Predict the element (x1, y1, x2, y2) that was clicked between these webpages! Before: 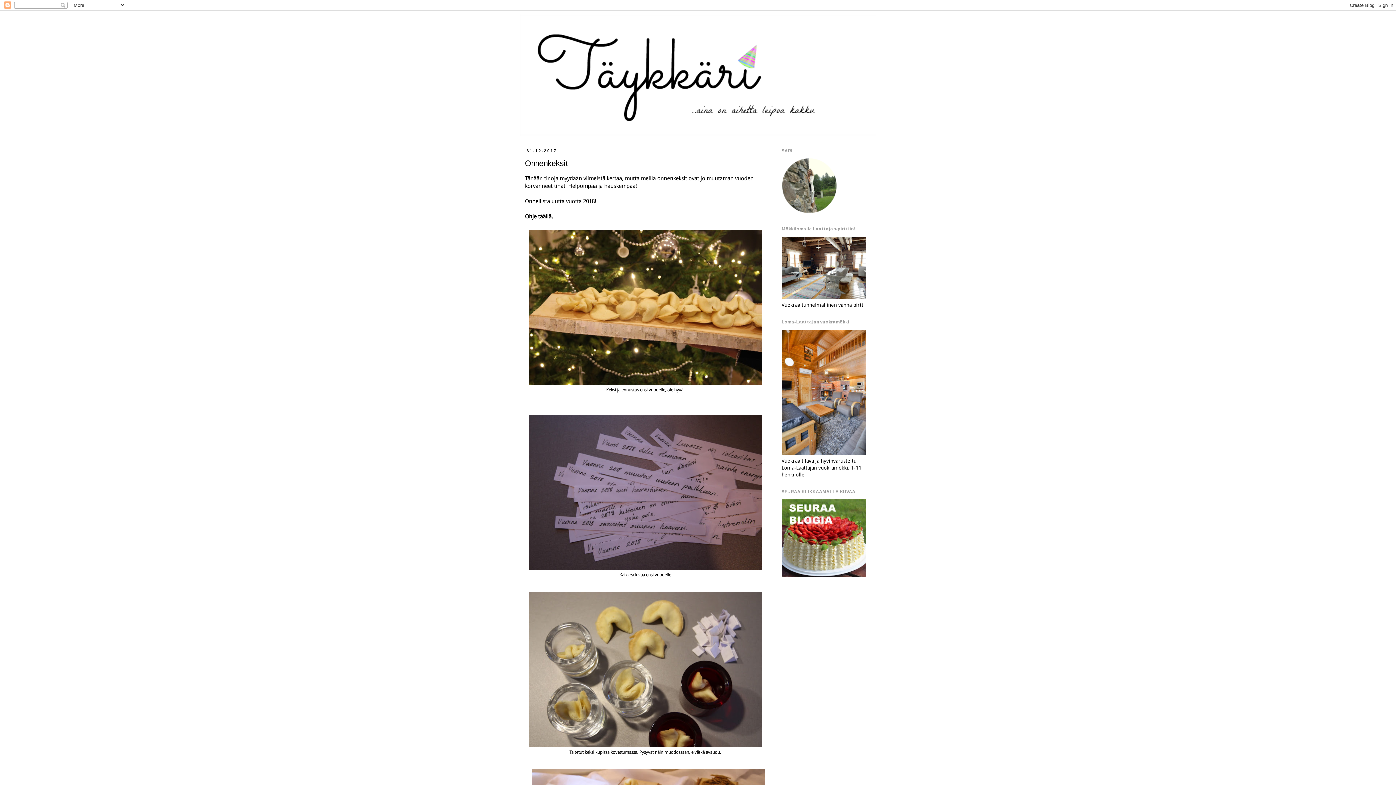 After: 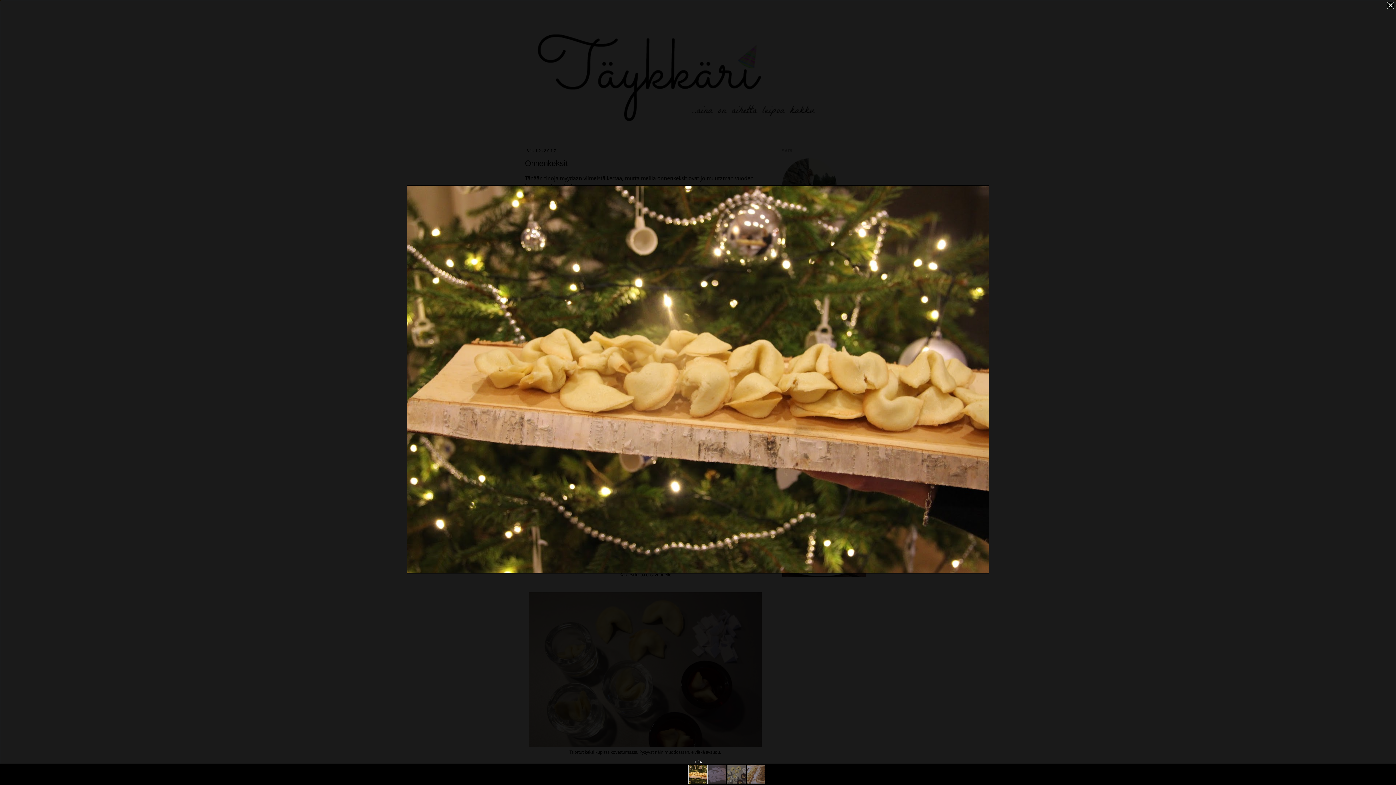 Action: bbox: (529, 380, 761, 386)